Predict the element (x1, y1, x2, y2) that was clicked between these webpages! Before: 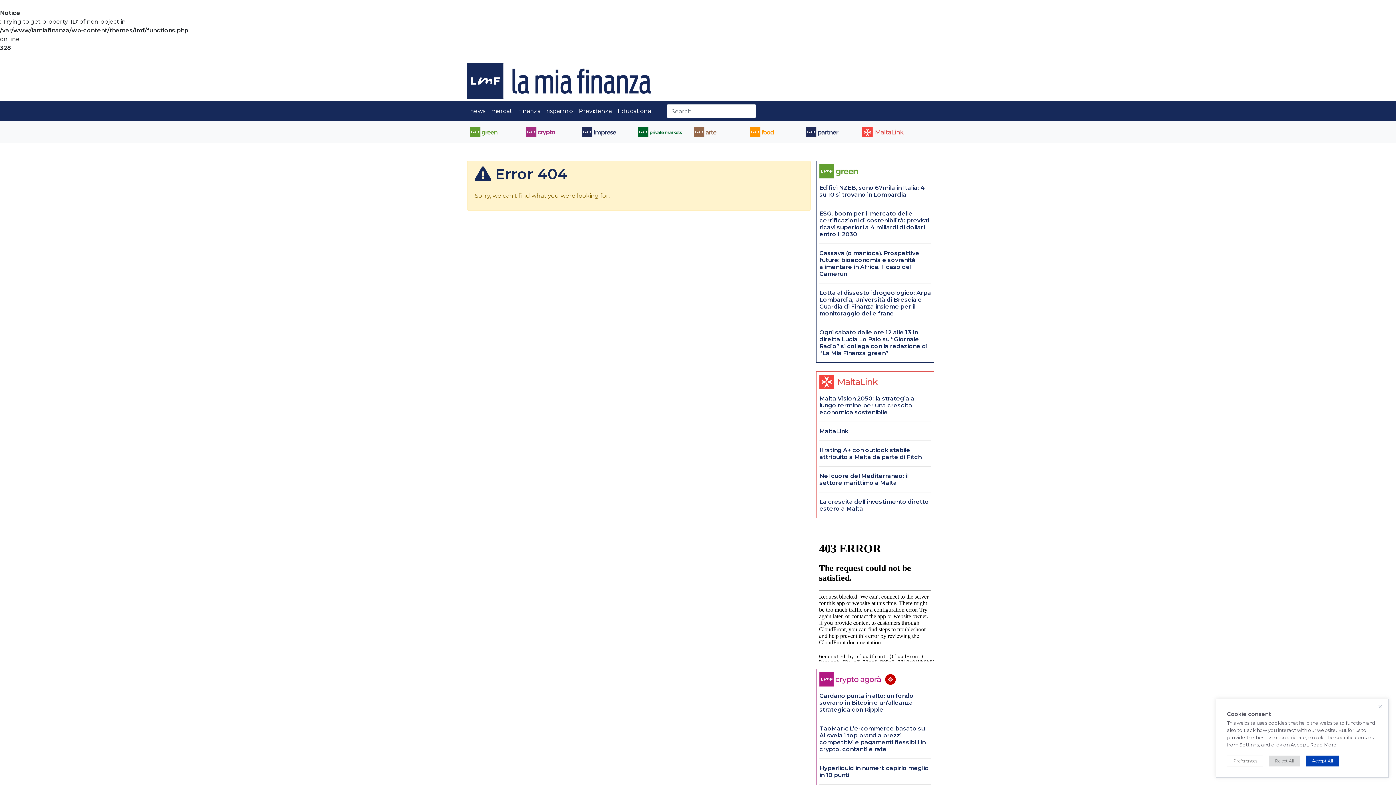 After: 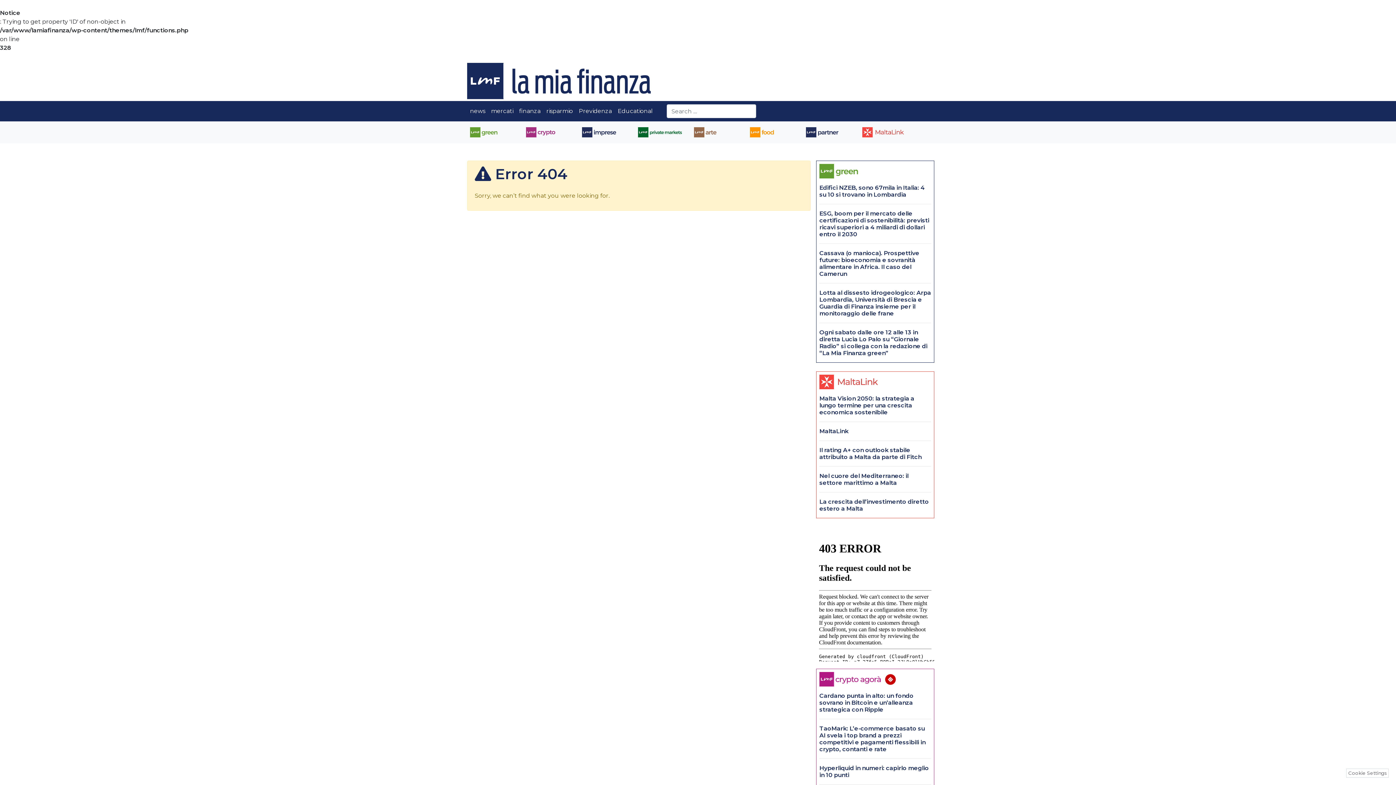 Action: label: Reject All bbox: (1269, 756, 1300, 766)